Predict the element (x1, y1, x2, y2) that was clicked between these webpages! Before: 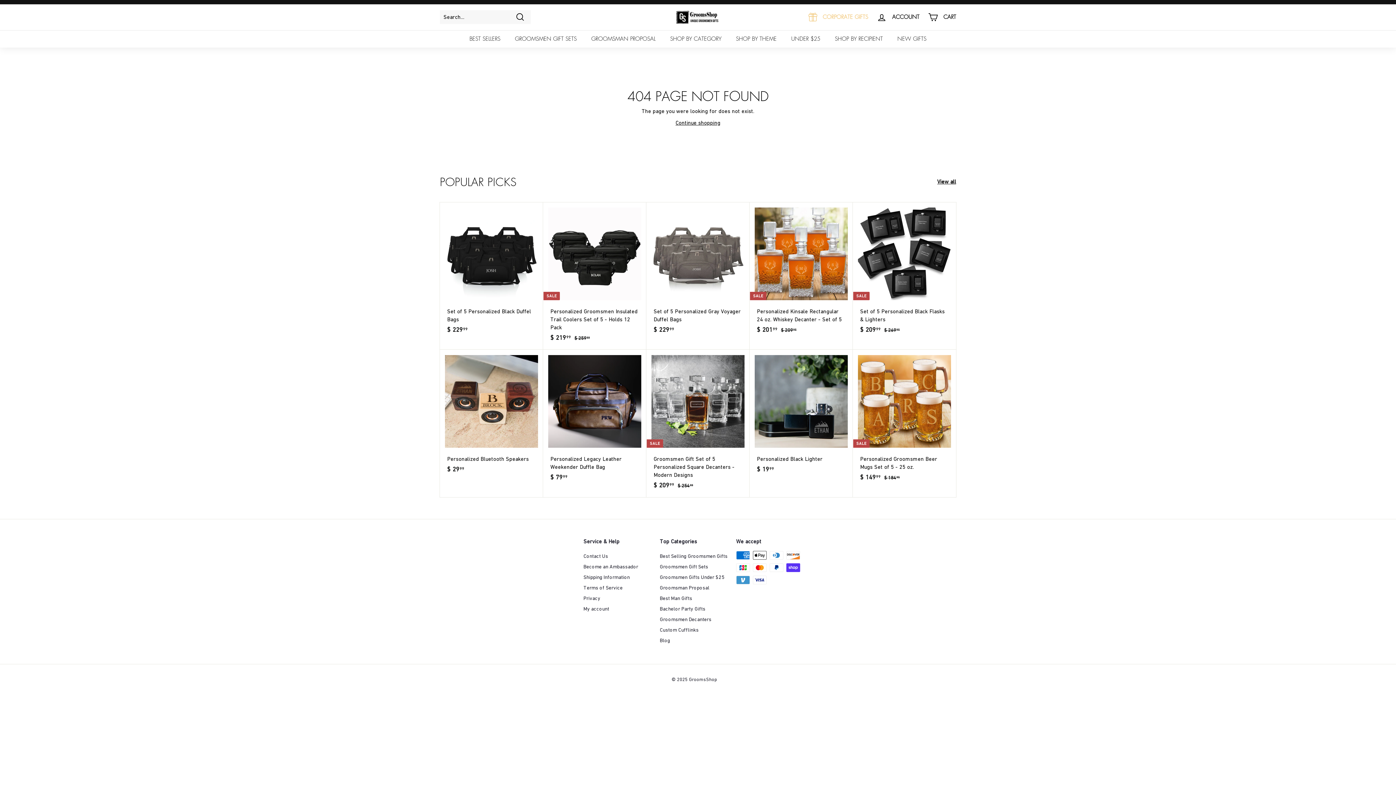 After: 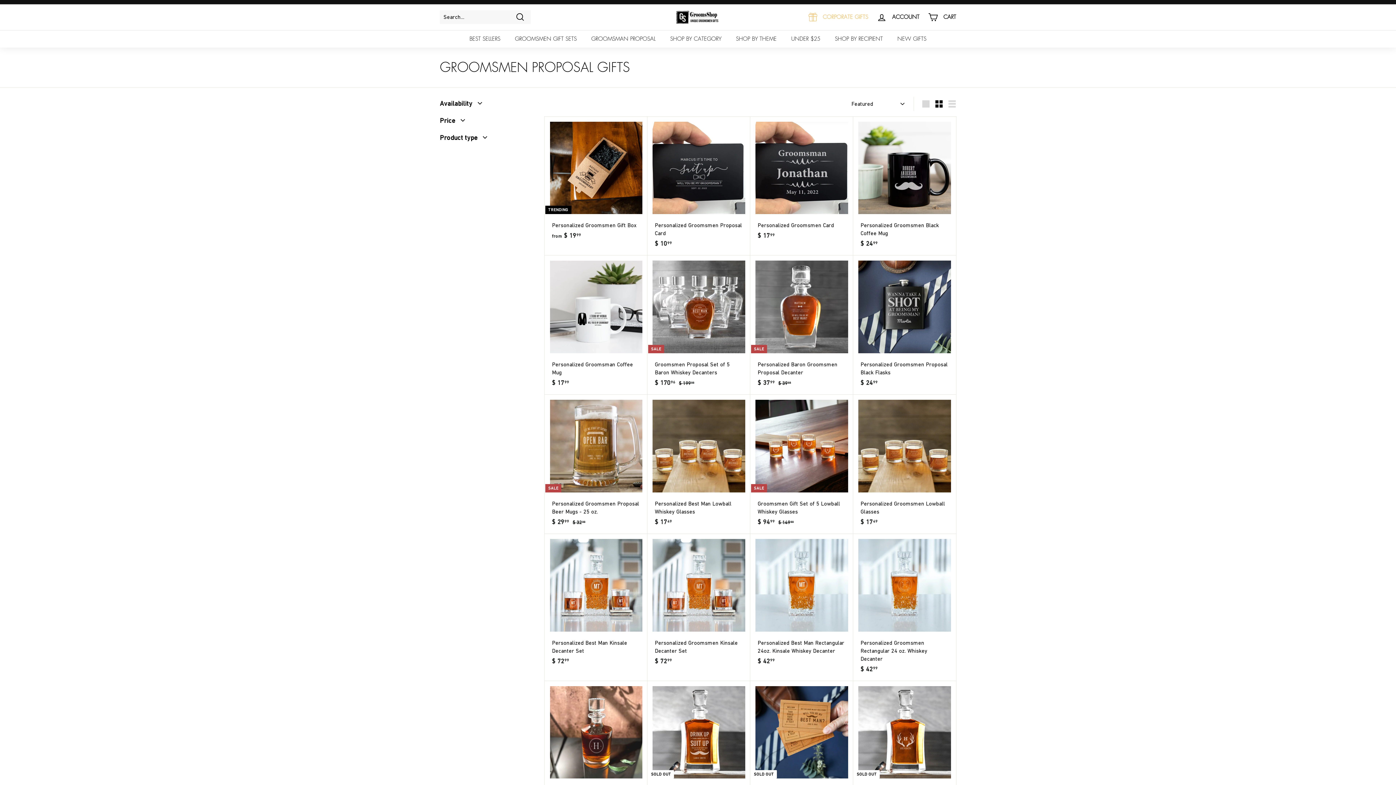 Action: label: Groomsman Proposal bbox: (660, 582, 709, 593)